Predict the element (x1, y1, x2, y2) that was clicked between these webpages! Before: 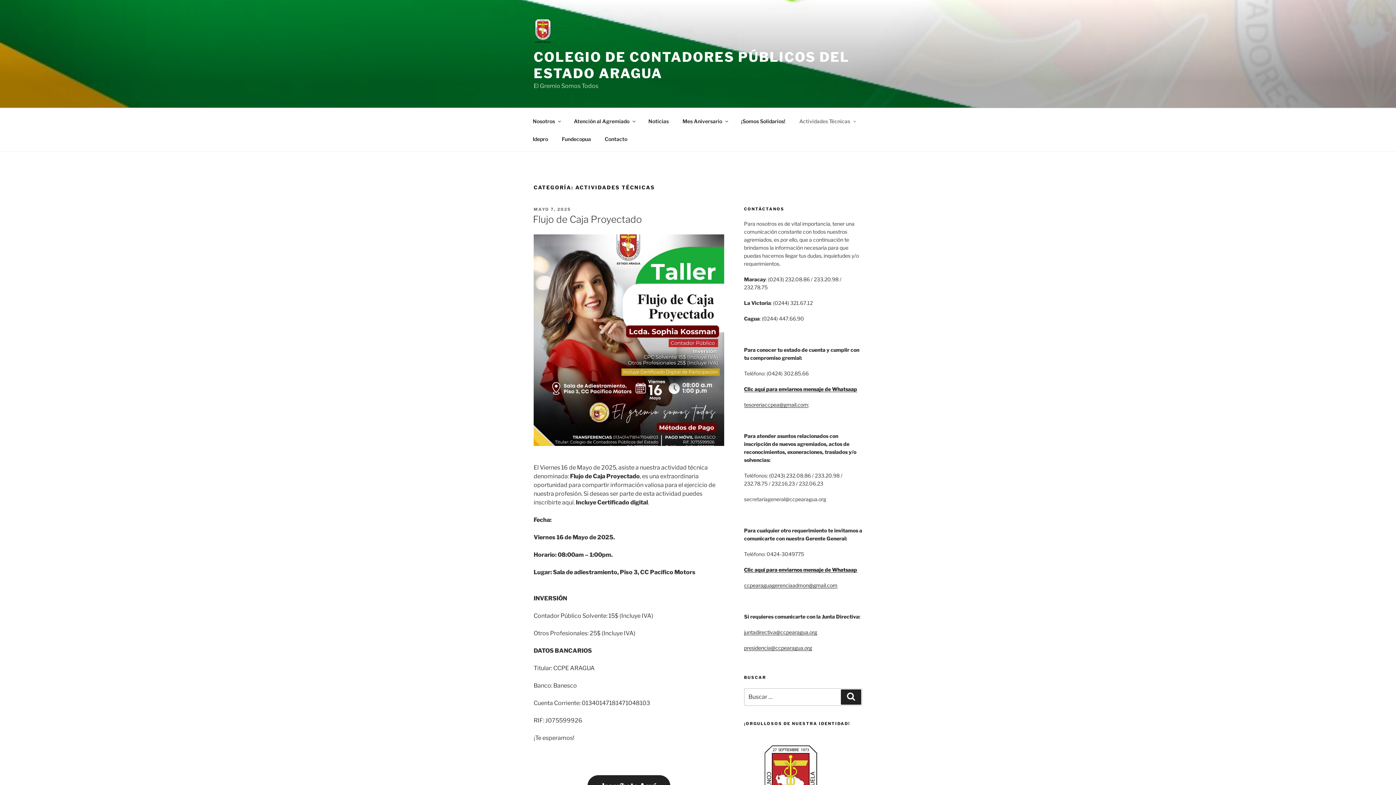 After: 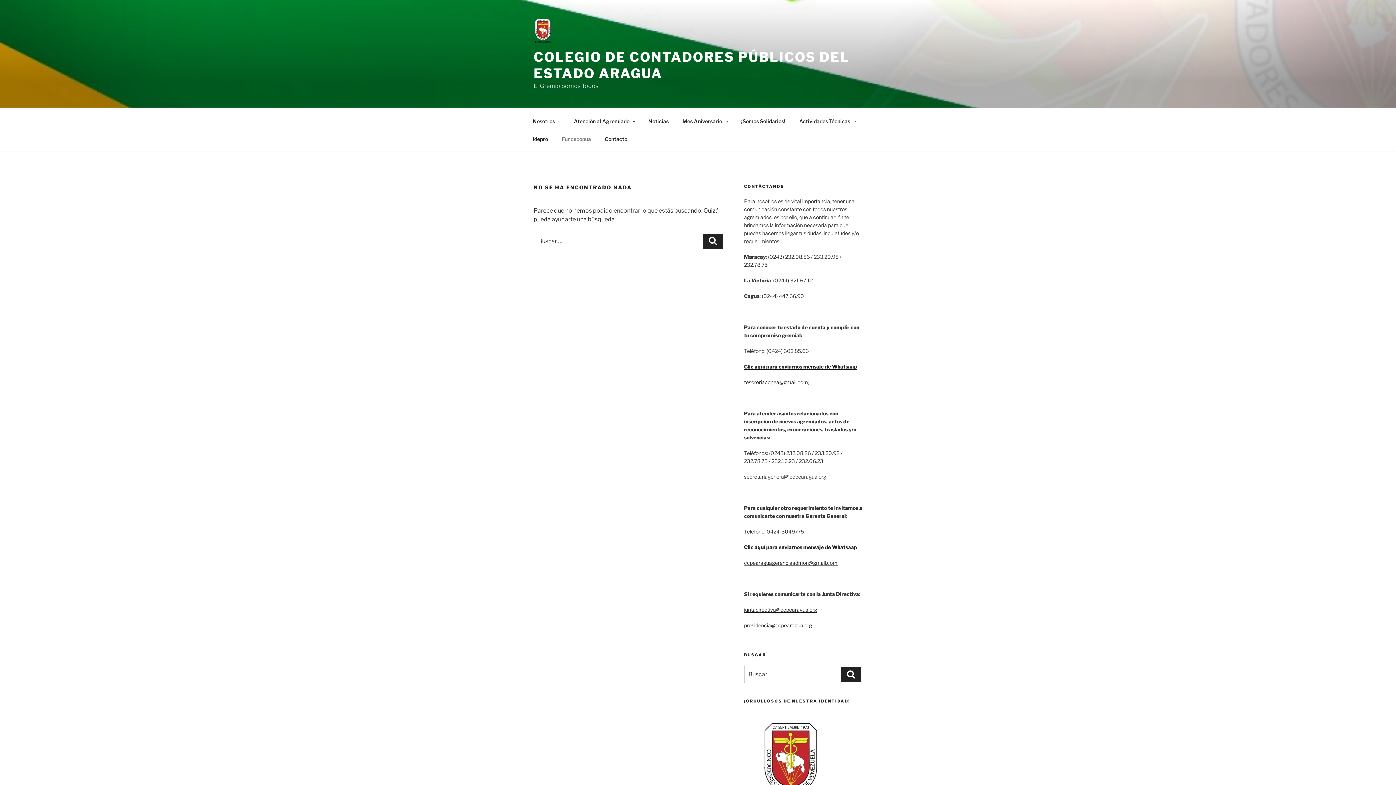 Action: label: Fundecopua bbox: (555, 130, 597, 147)